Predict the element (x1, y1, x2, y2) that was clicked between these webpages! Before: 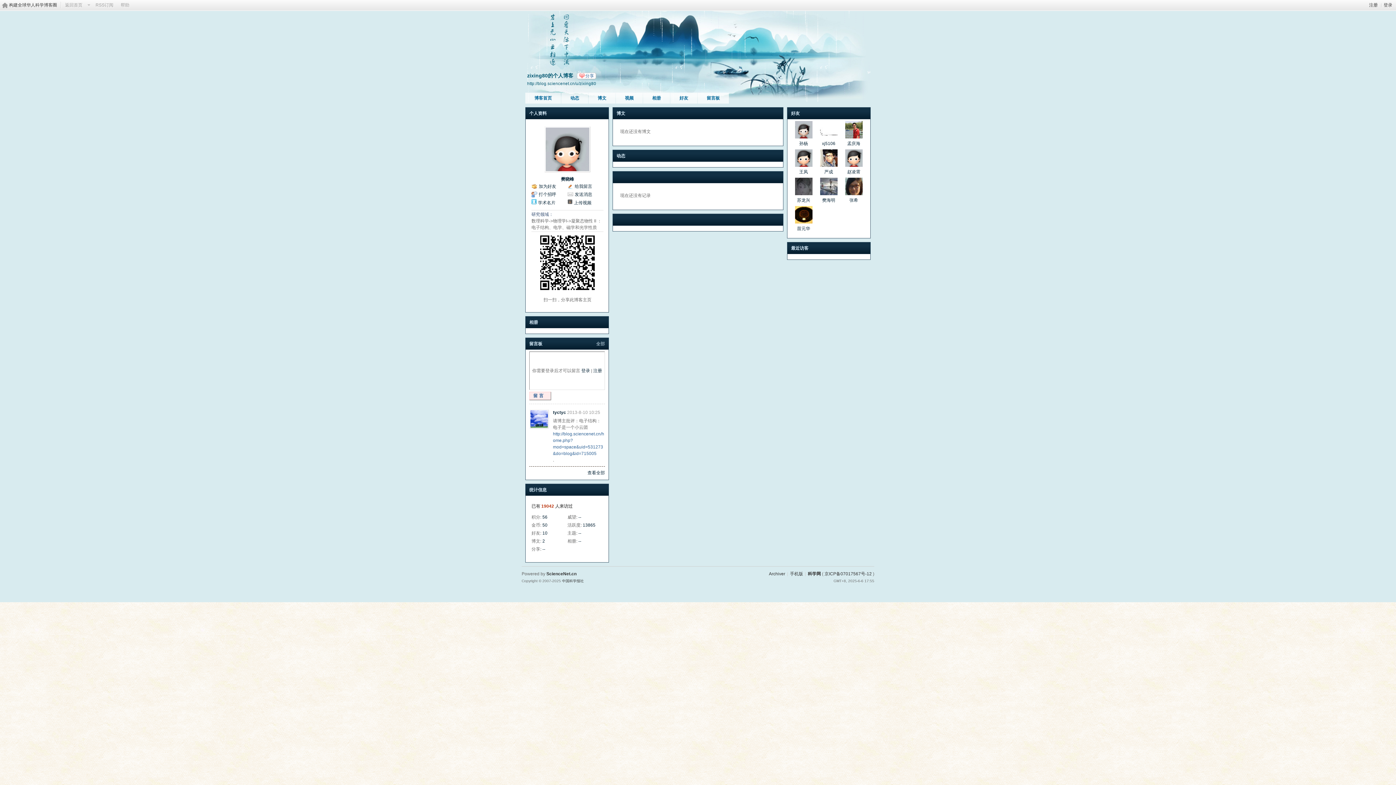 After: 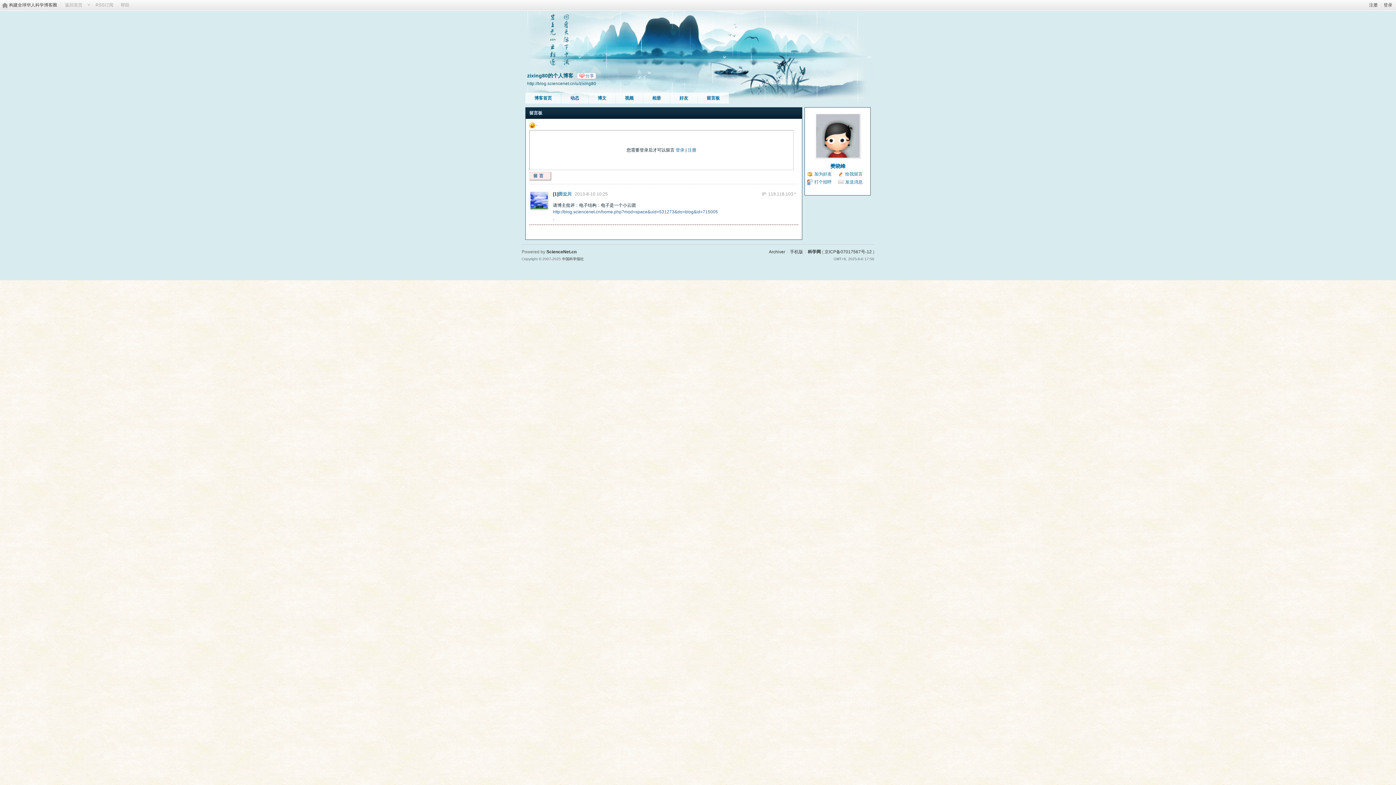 Action: label: 全部 bbox: (596, 341, 605, 346)